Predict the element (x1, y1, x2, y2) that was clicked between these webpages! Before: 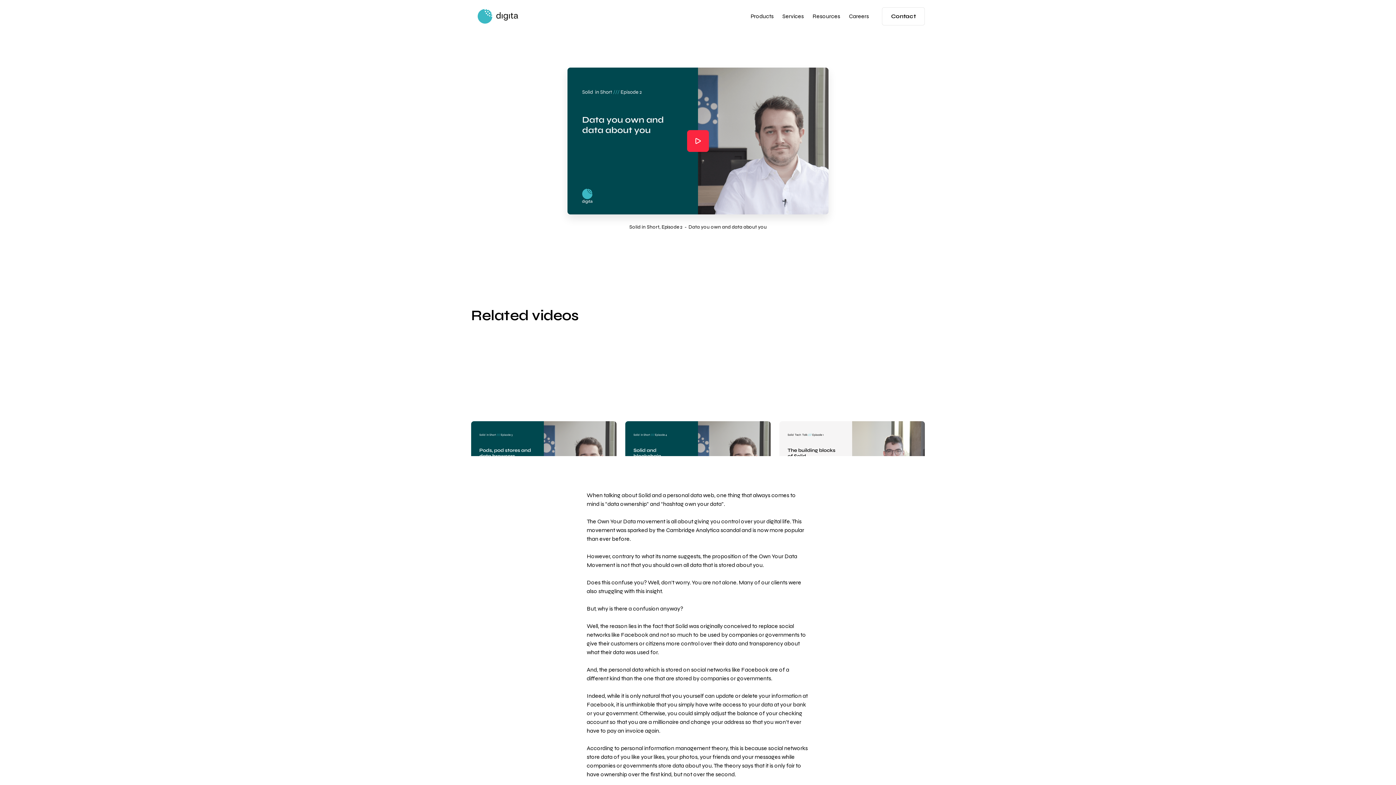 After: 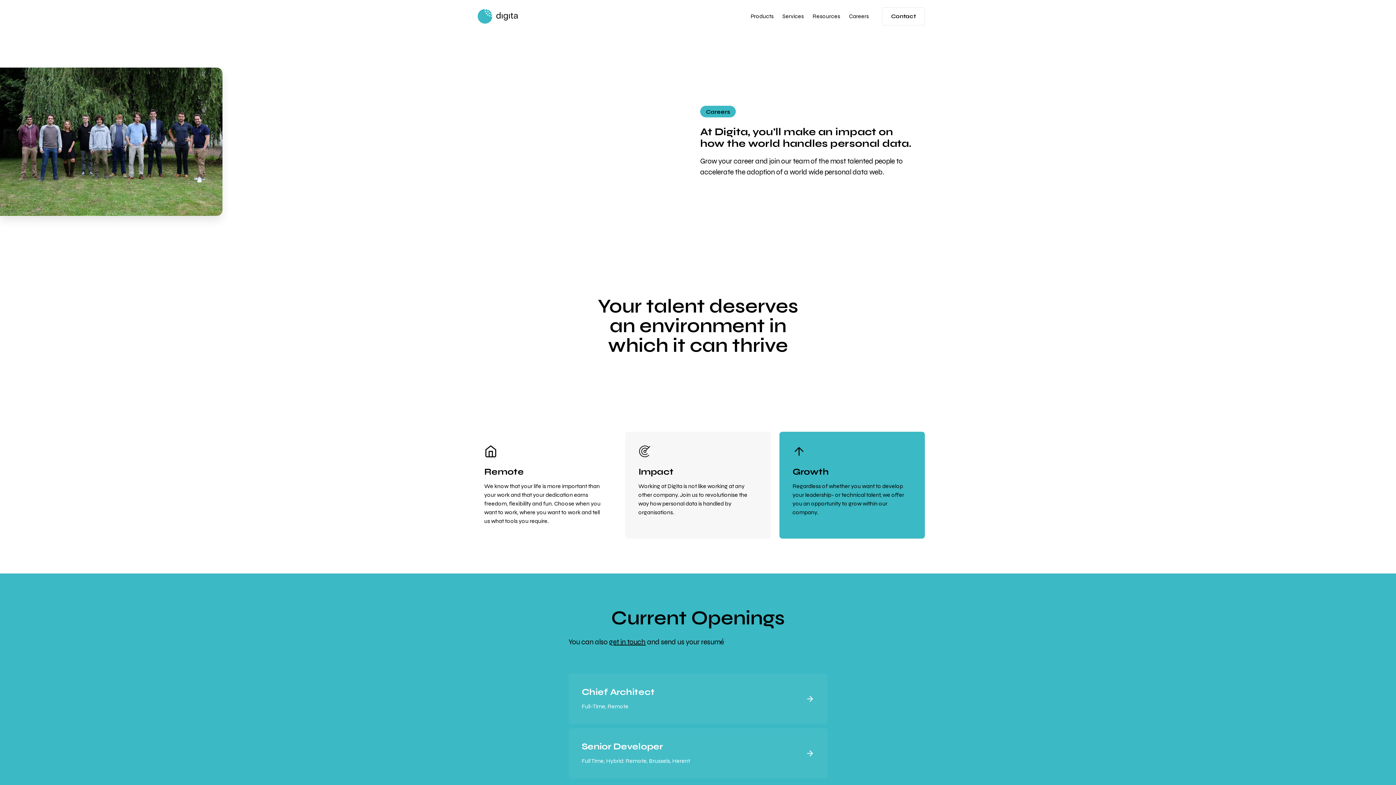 Action: bbox: (849, 12, 869, 20) label: Careers